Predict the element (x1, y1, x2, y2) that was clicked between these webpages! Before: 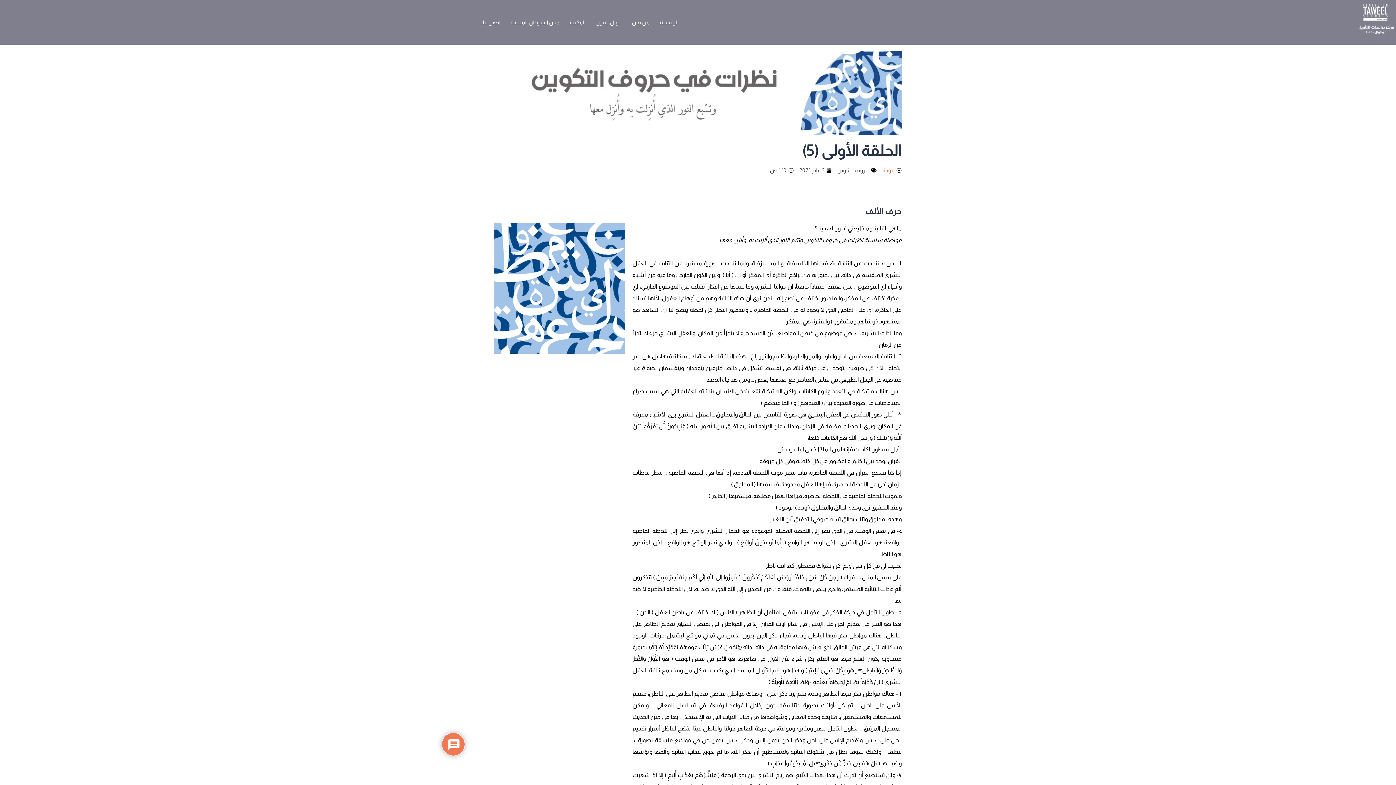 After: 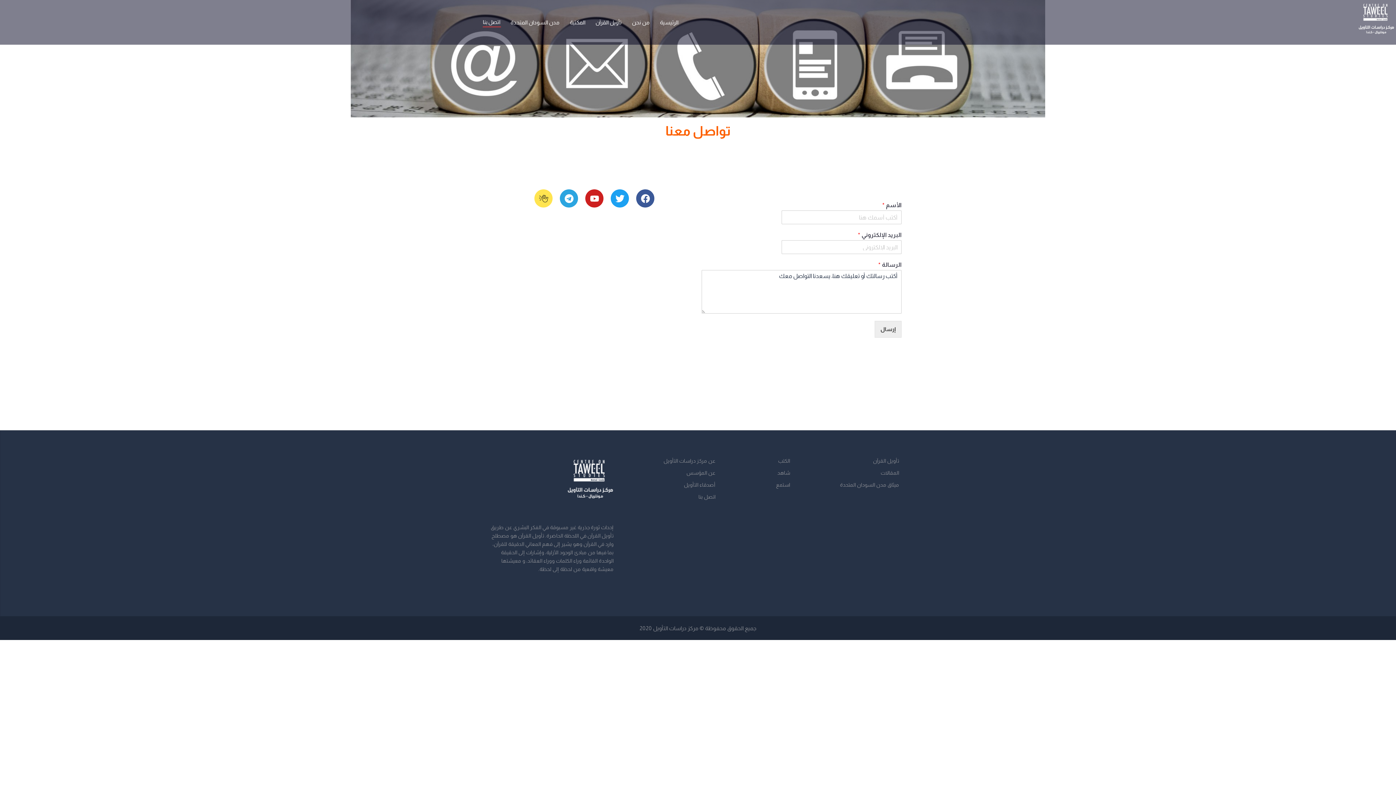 Action: label: اتصل بنا bbox: (482, 17, 500, 26)